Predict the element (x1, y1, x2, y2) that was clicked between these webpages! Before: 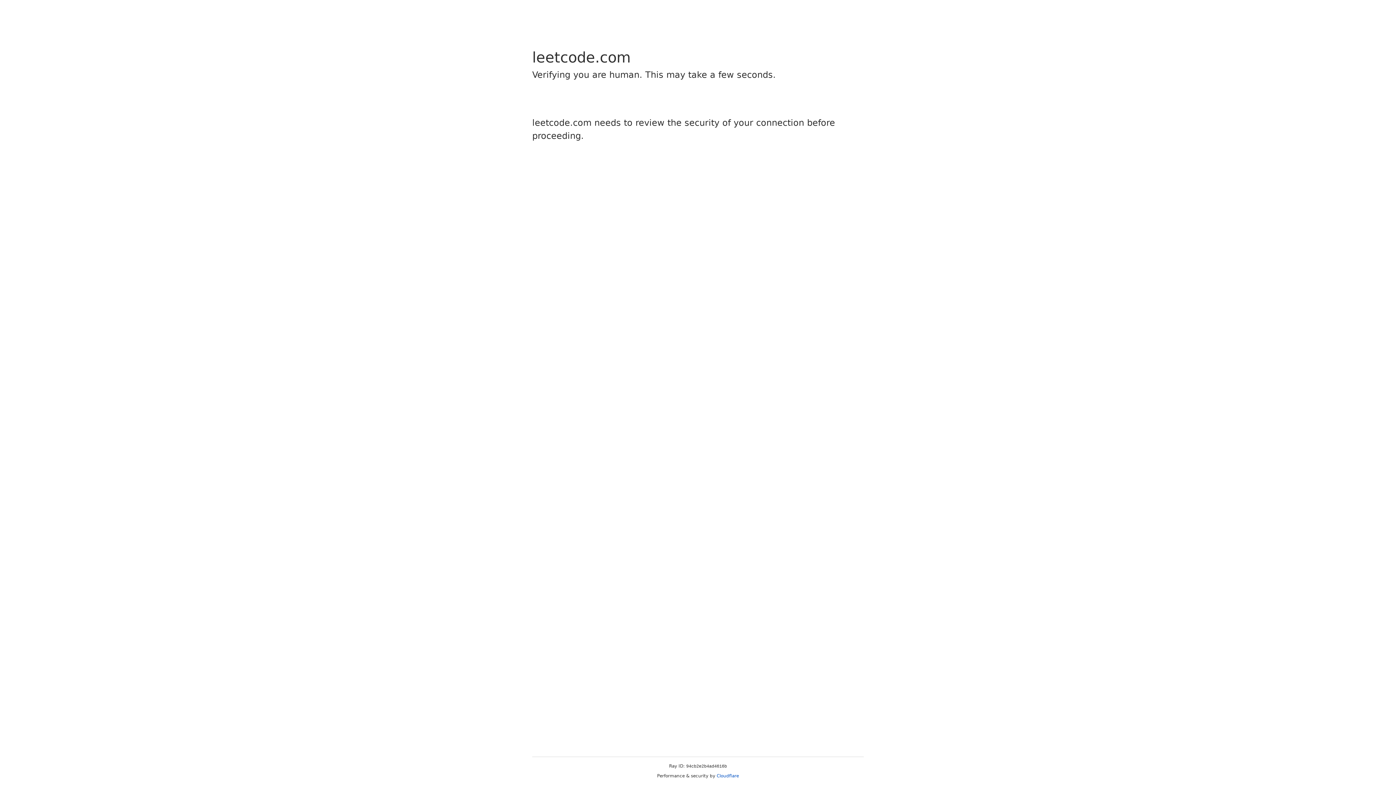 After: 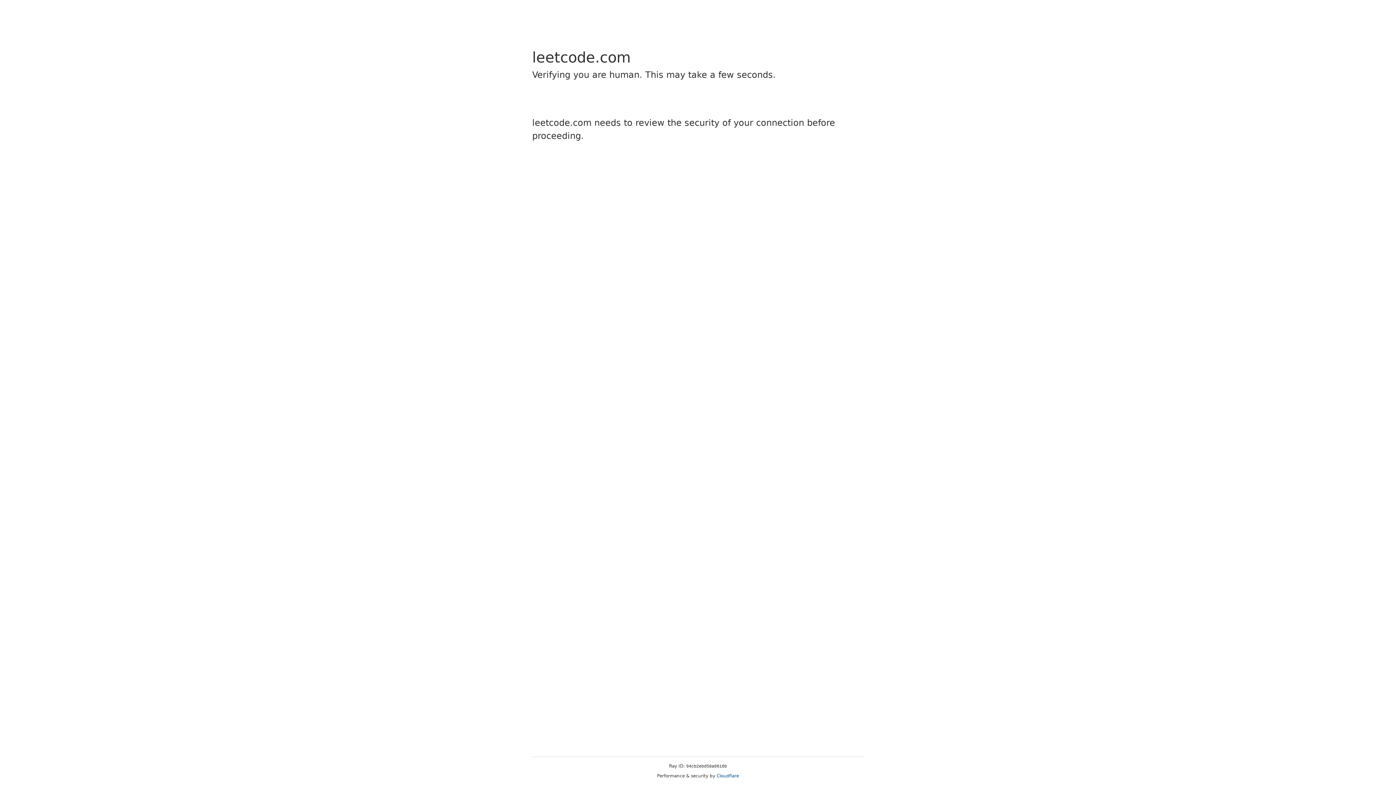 Action: label: Cloudflare bbox: (716, 773, 739, 778)